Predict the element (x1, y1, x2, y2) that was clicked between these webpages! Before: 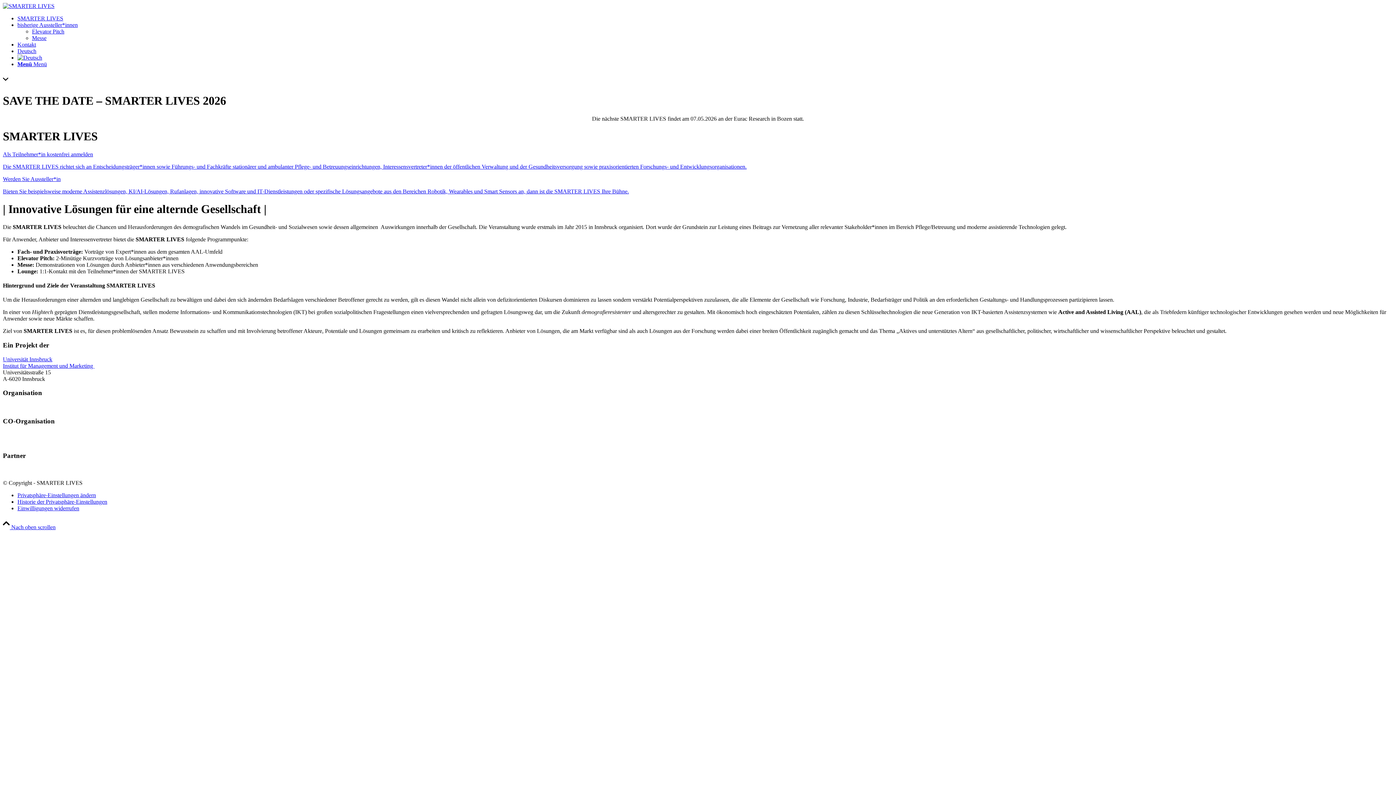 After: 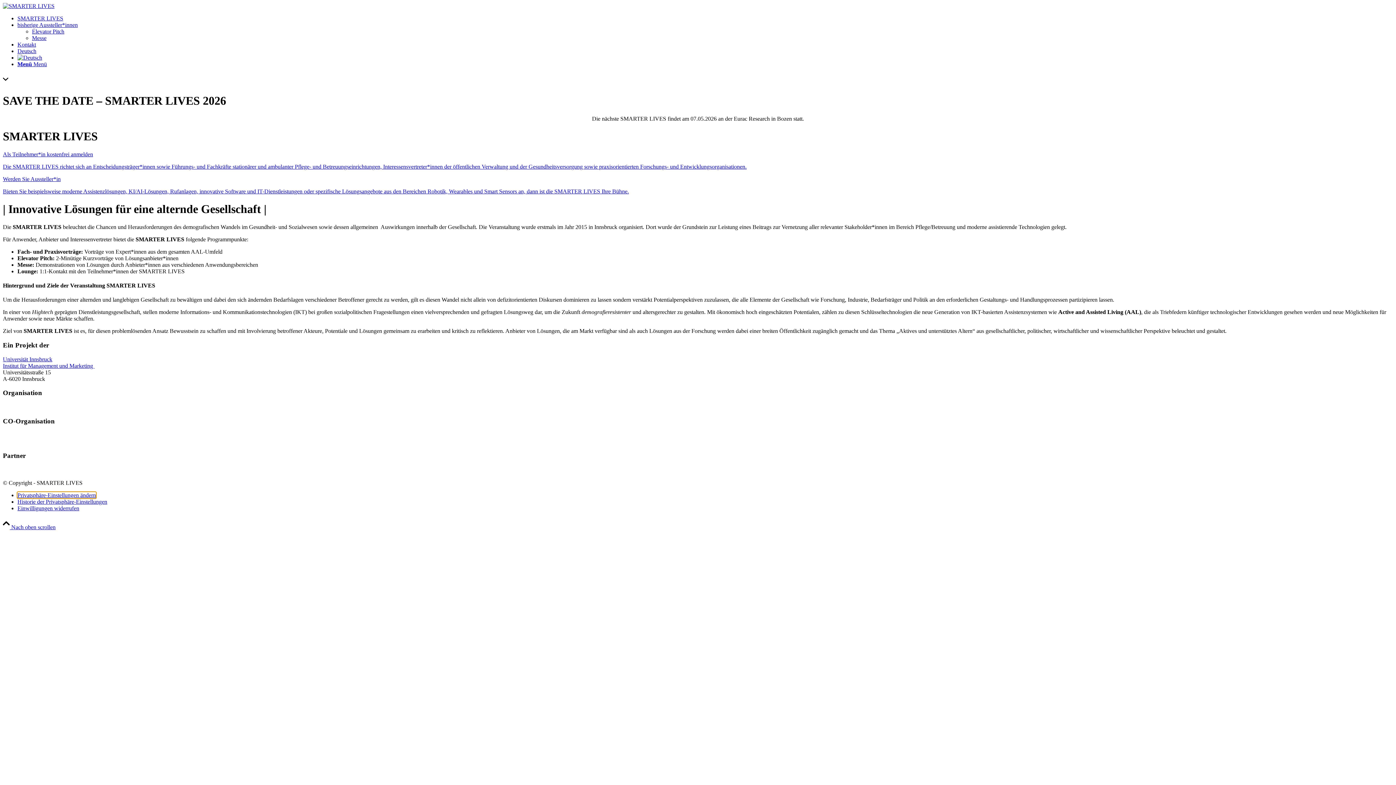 Action: label: Privatsphäre-Einstellungen ändern bbox: (17, 492, 96, 498)